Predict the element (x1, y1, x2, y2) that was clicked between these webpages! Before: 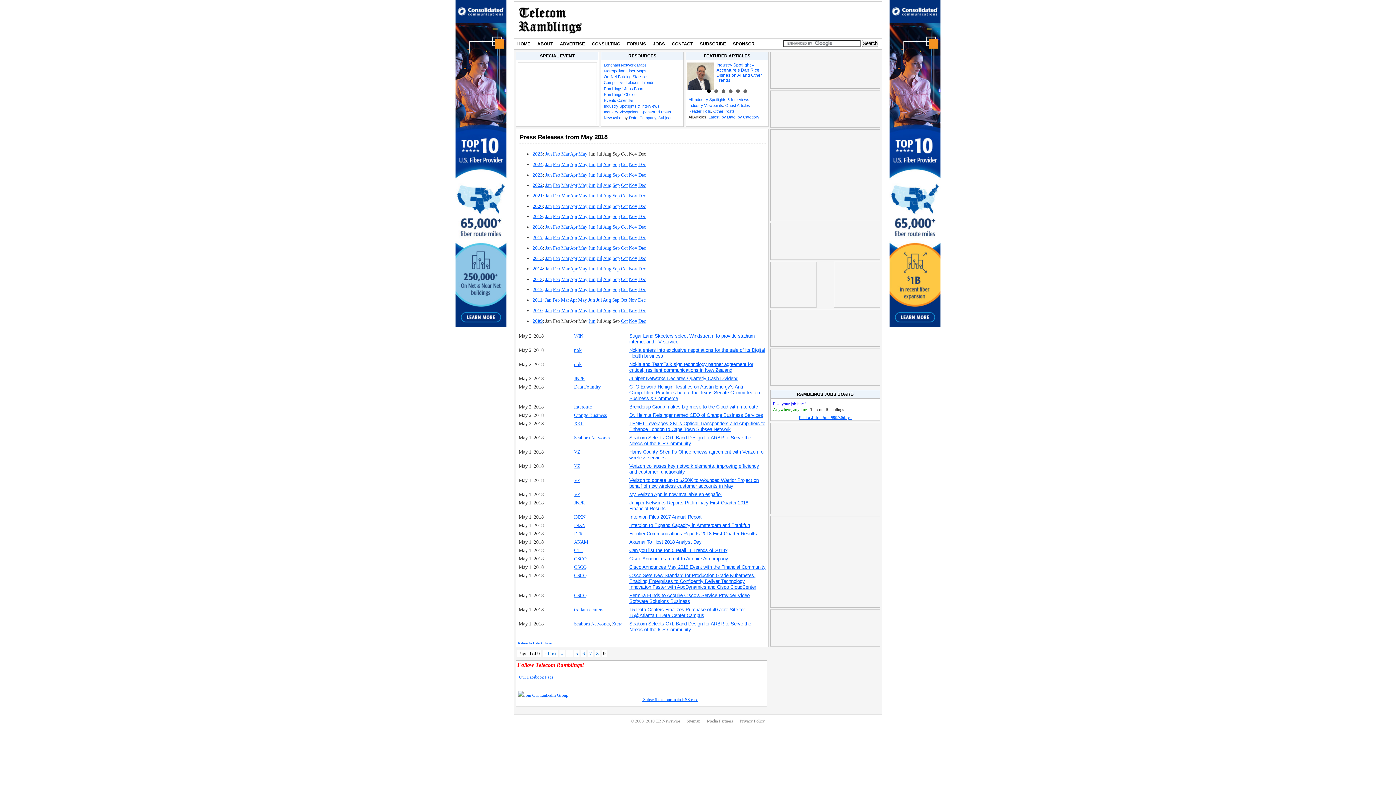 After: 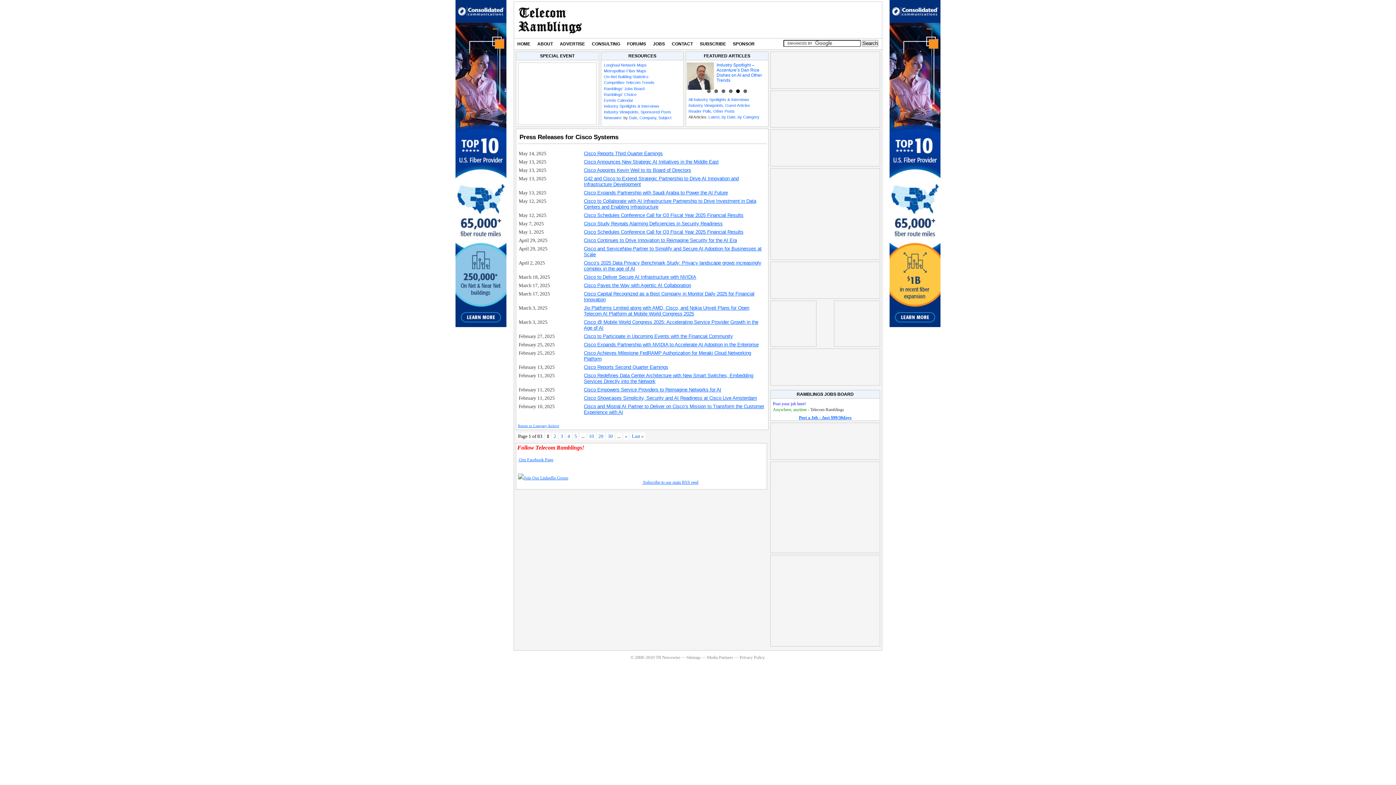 Action: label: CSCO bbox: (574, 572, 586, 578)